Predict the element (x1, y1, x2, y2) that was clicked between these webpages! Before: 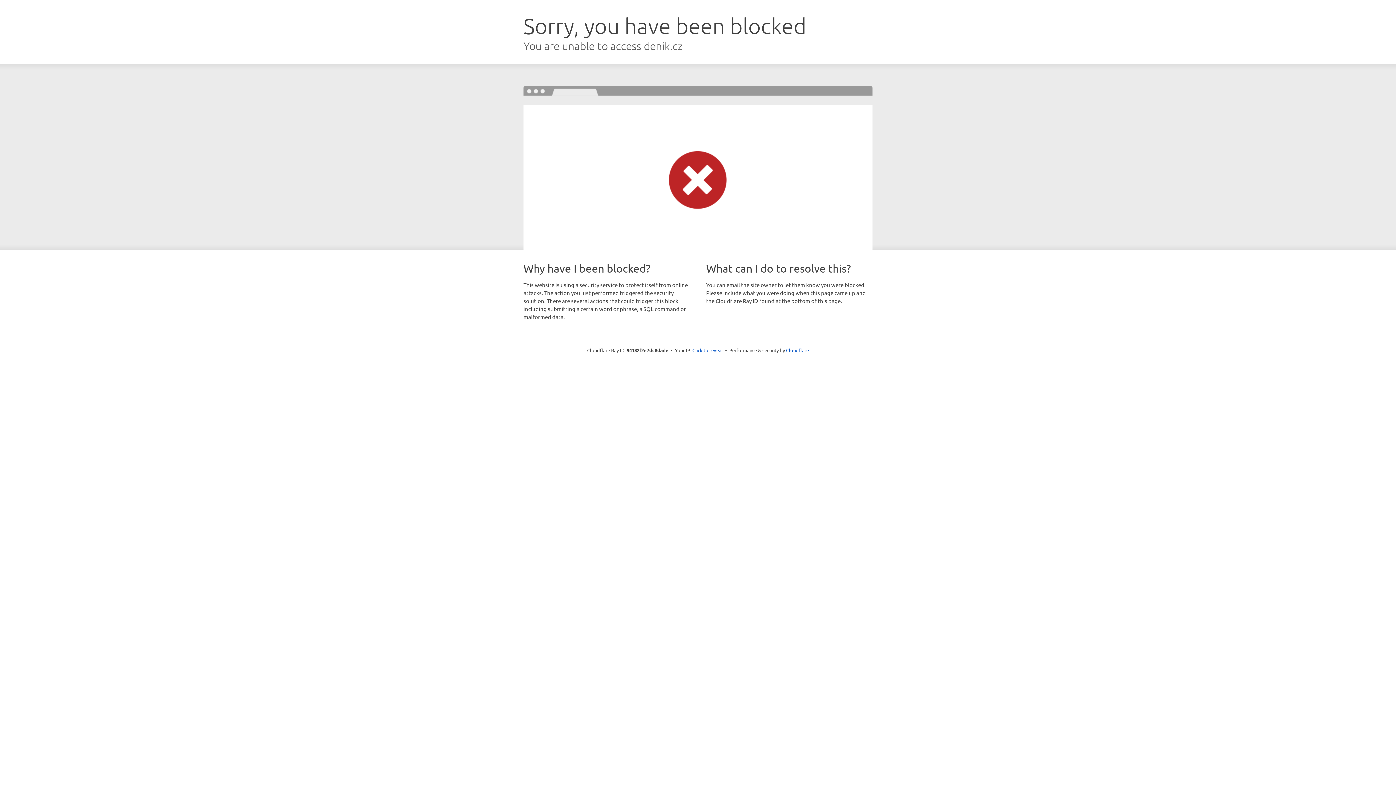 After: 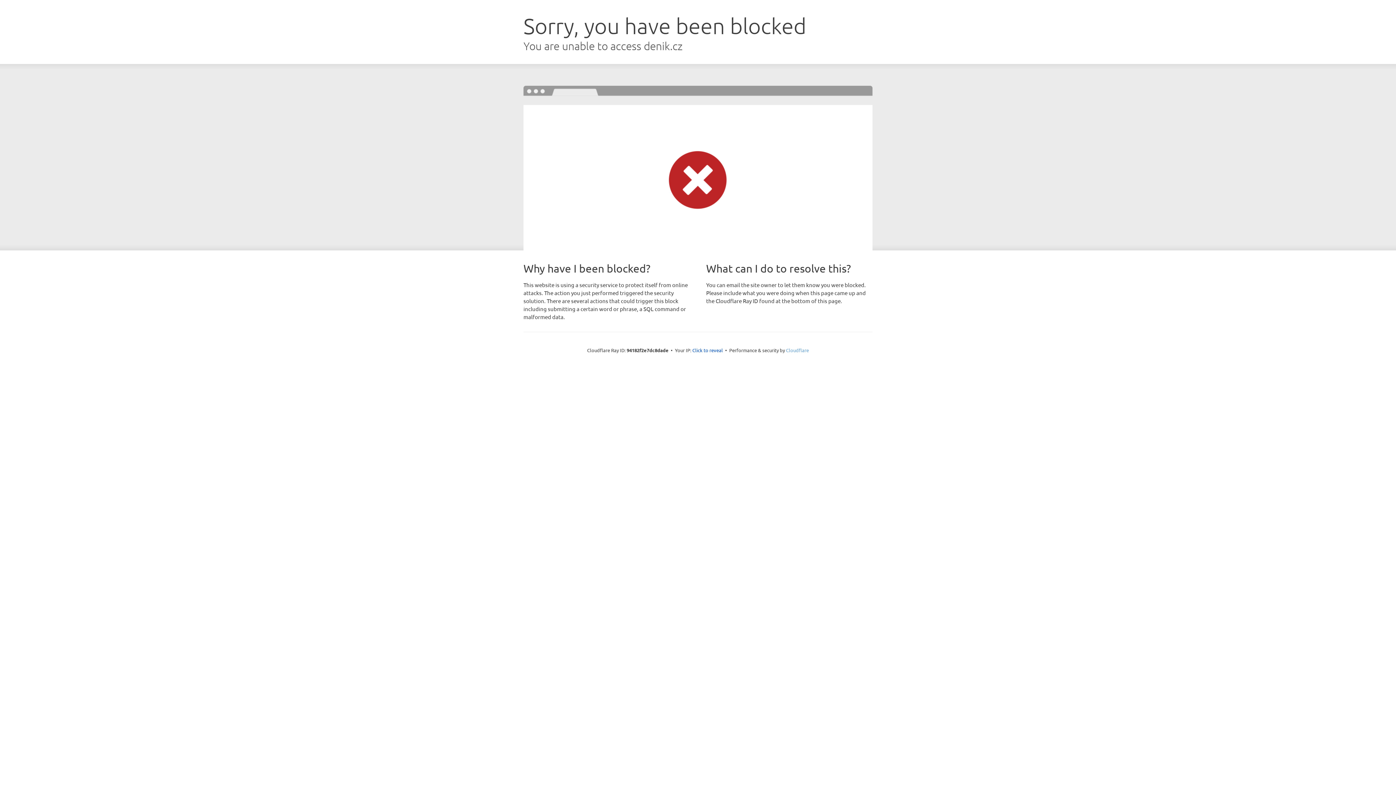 Action: bbox: (786, 347, 809, 353) label: Cloudflare